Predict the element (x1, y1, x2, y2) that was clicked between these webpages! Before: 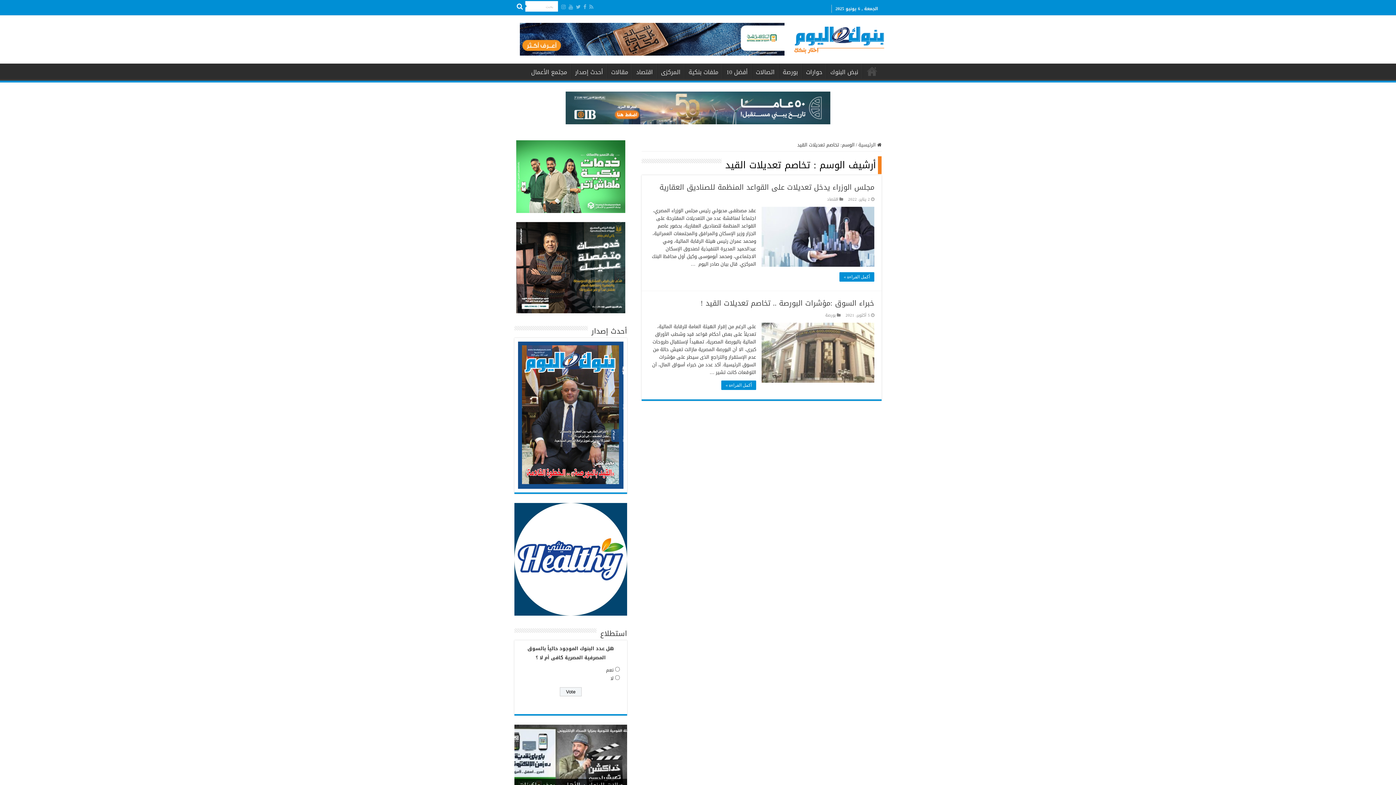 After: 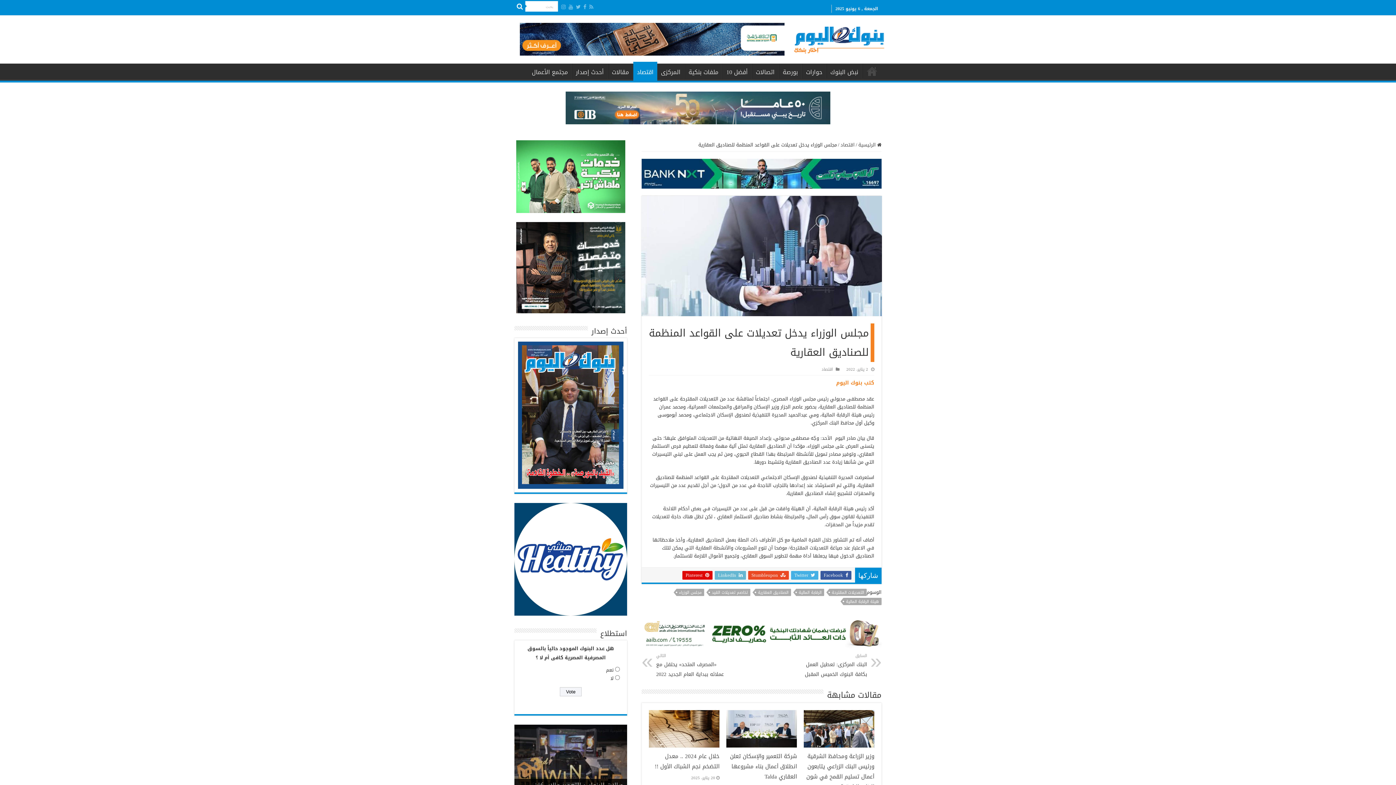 Action: bbox: (659, 180, 874, 194) label: مجلس الوزراء يدخل تعديلات على القواعد المنظمة للصناديق العقارية